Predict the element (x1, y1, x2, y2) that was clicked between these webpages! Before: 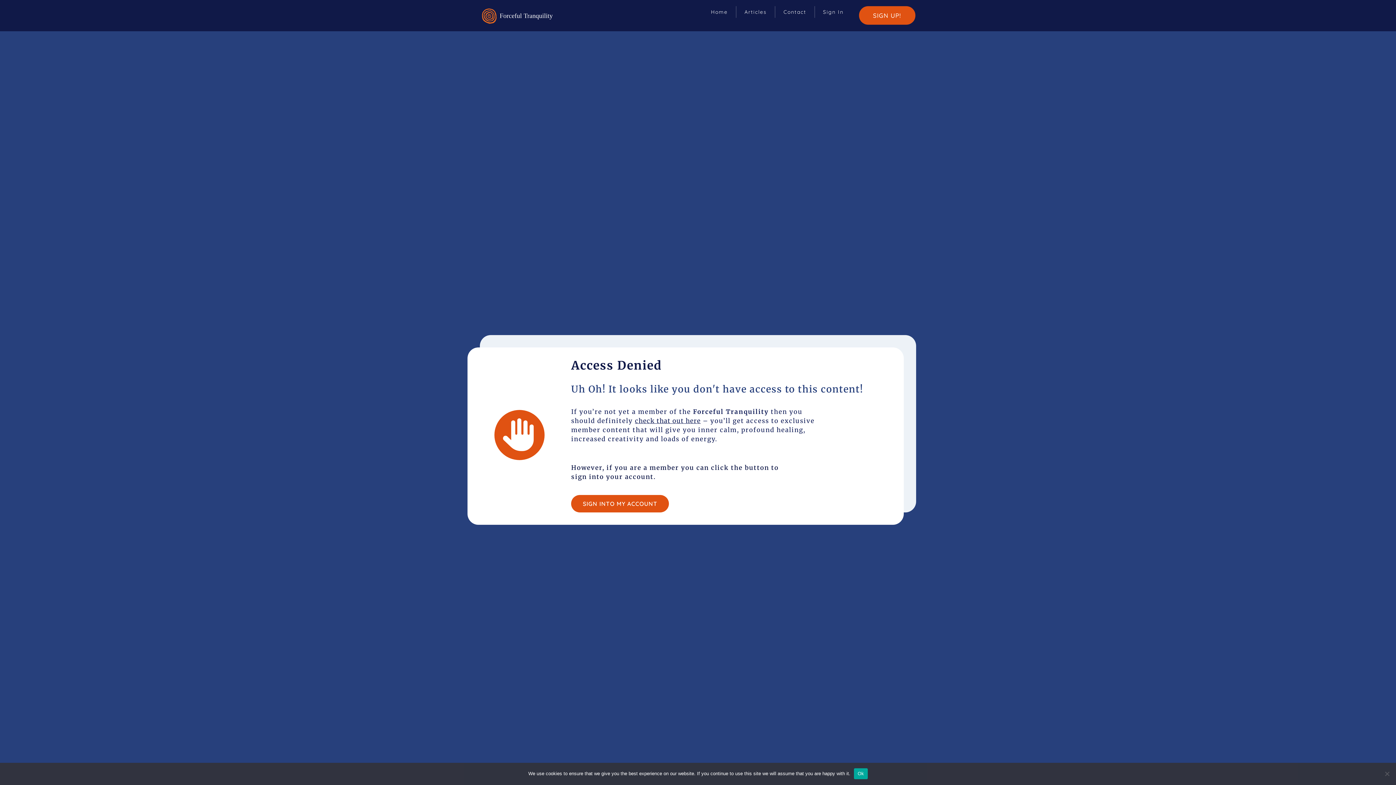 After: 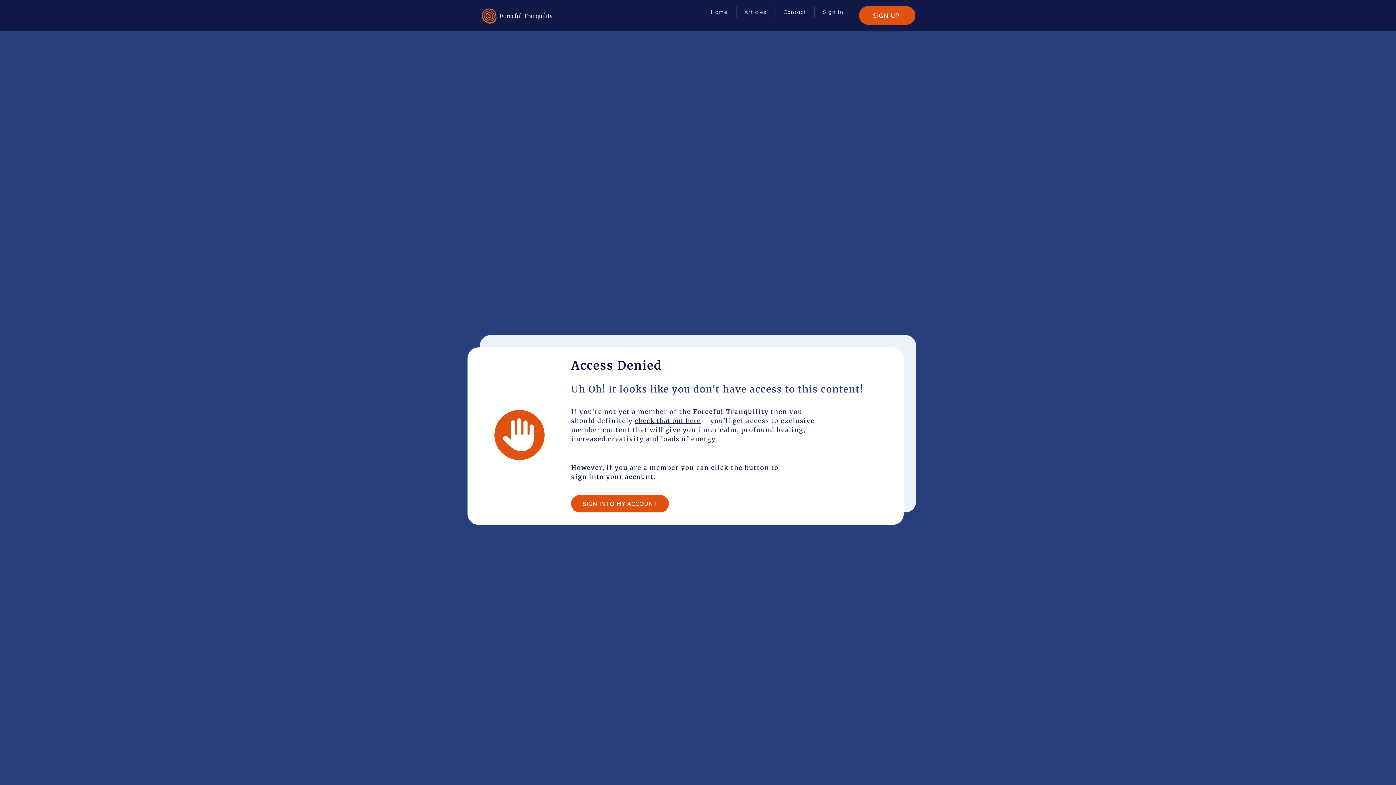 Action: bbox: (854, 768, 867, 779) label: Ok